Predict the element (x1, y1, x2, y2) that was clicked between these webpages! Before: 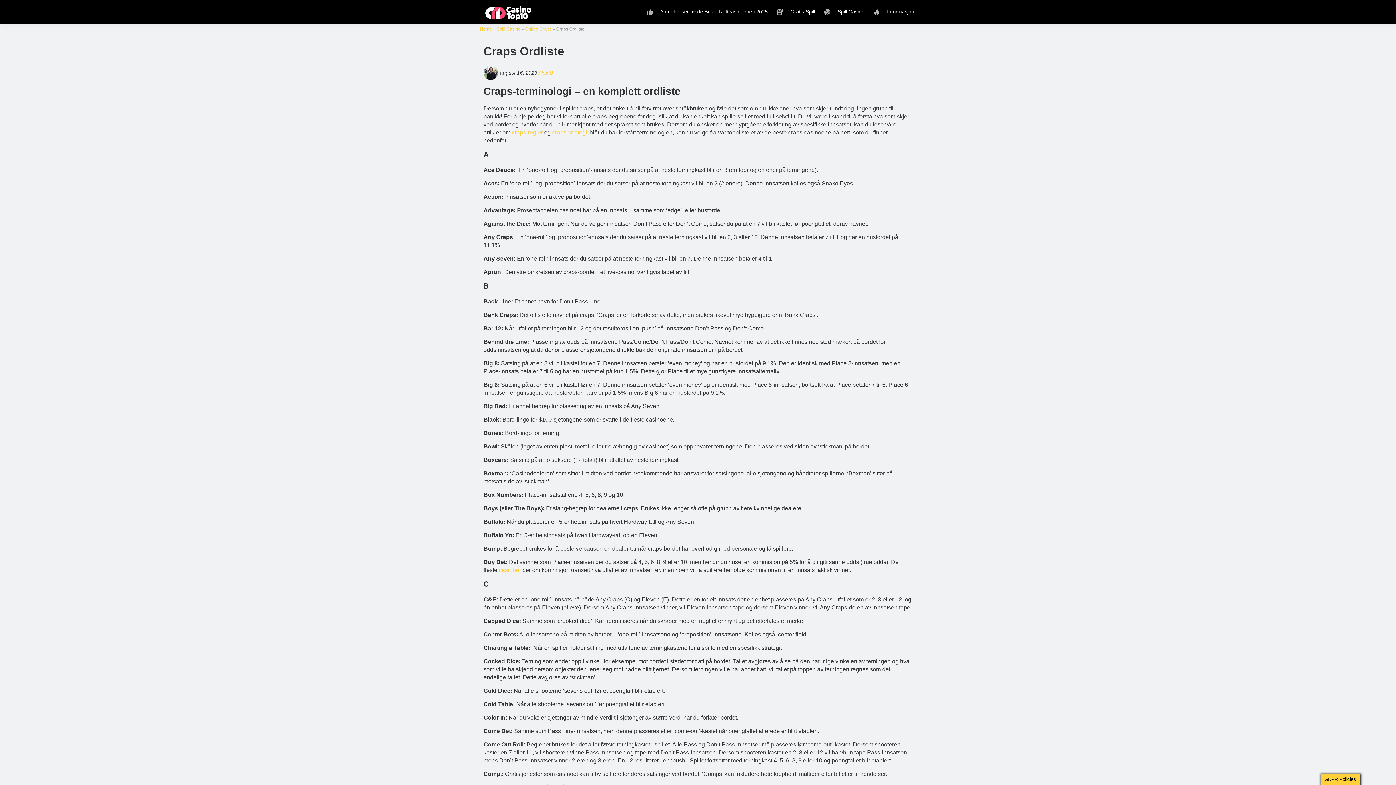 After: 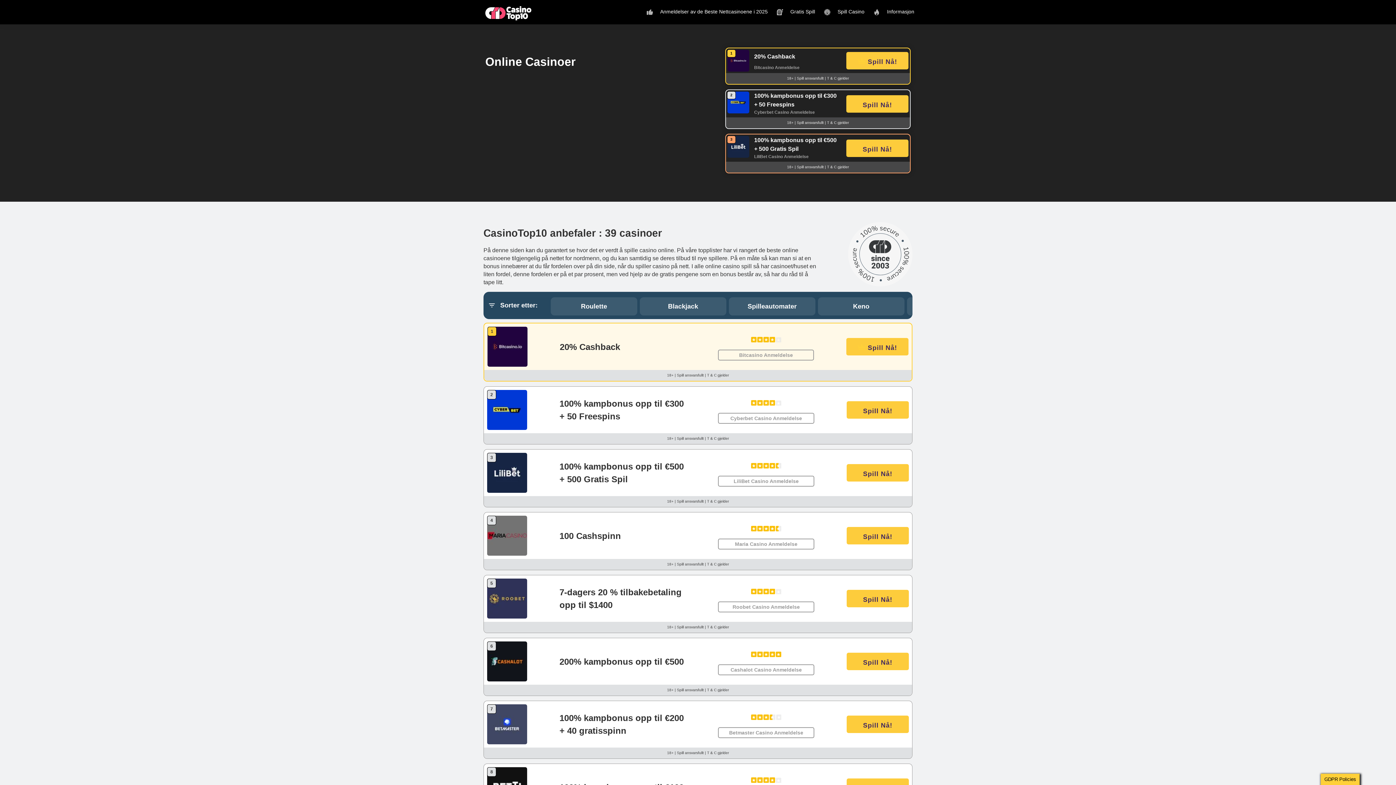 Action: label: Home bbox: (480, 26, 492, 31)